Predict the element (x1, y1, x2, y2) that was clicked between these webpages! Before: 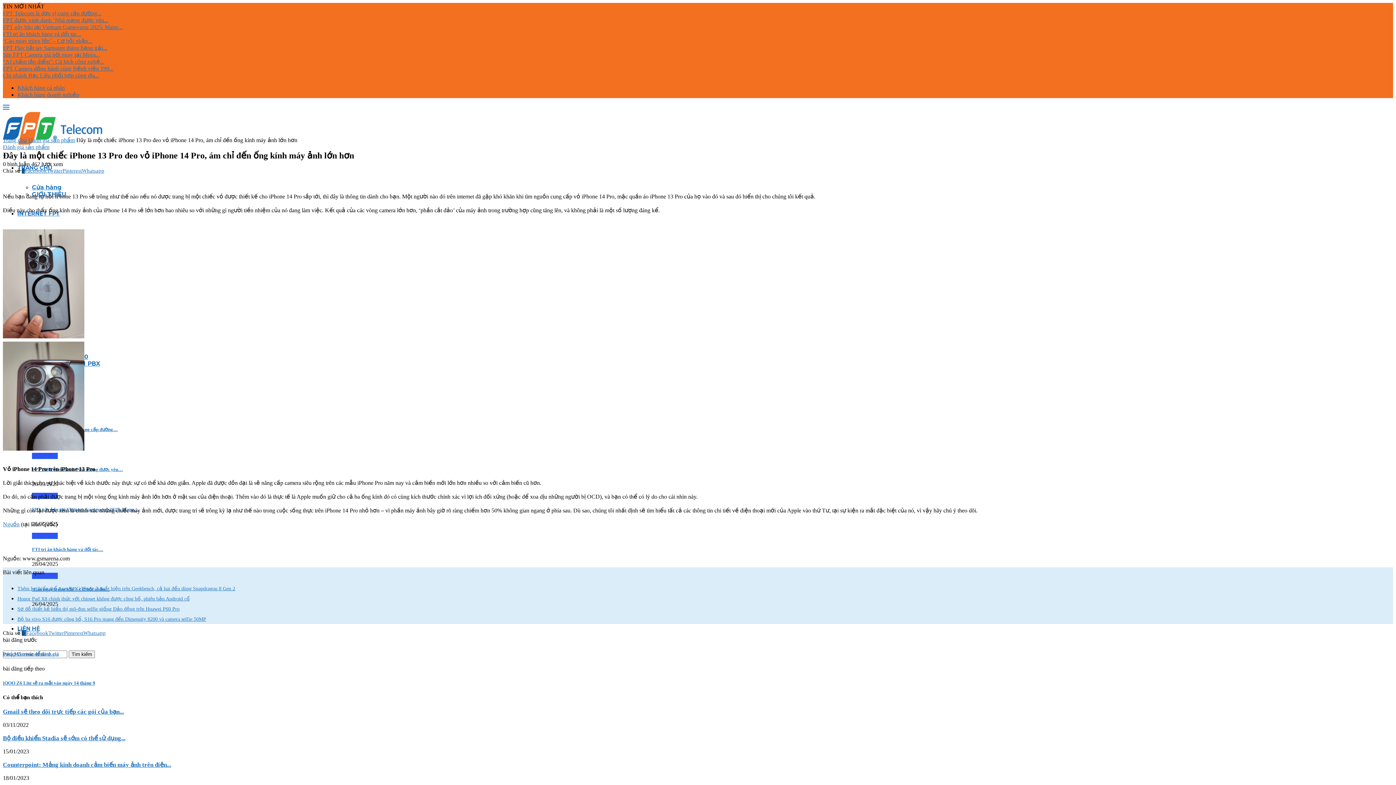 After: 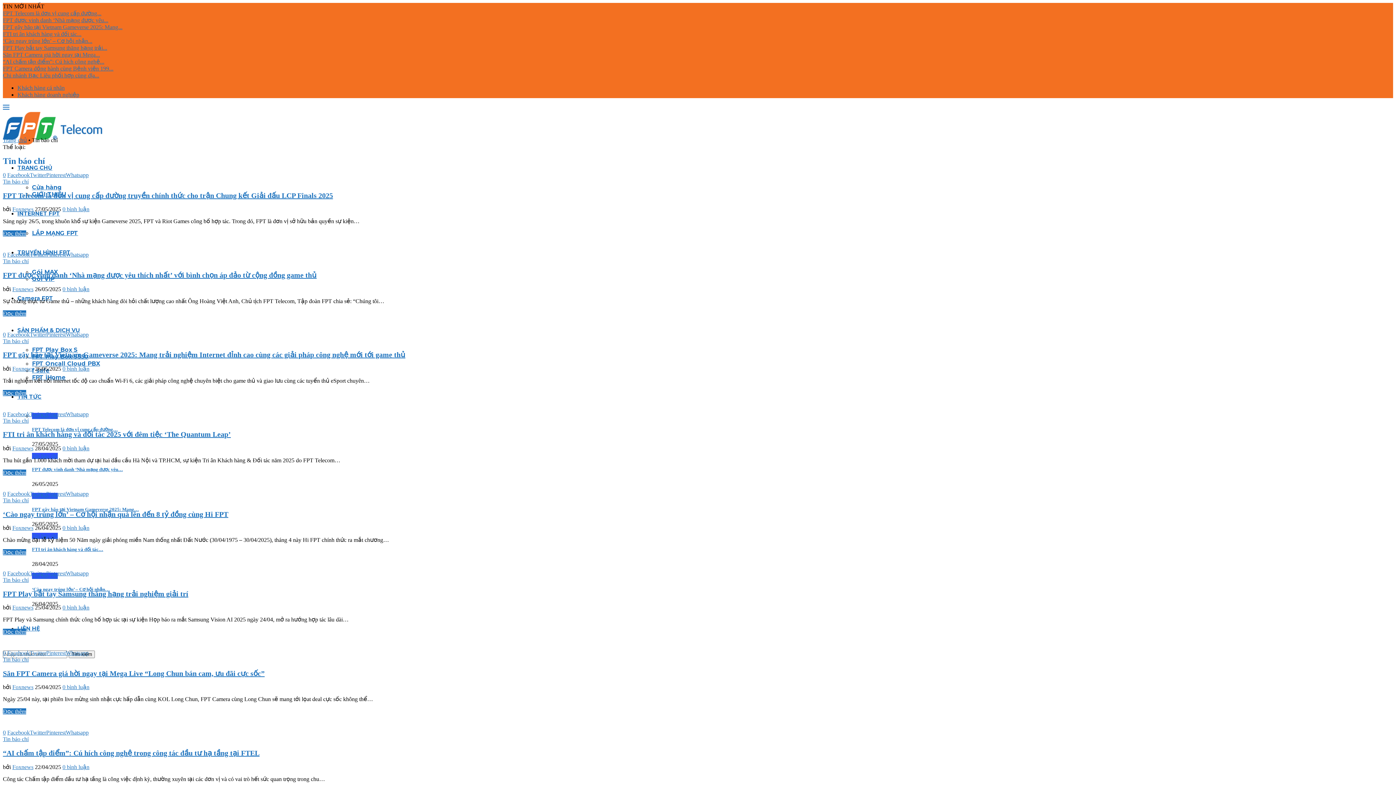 Action: label: Tin báo chí bbox: (32, 573, 57, 579)